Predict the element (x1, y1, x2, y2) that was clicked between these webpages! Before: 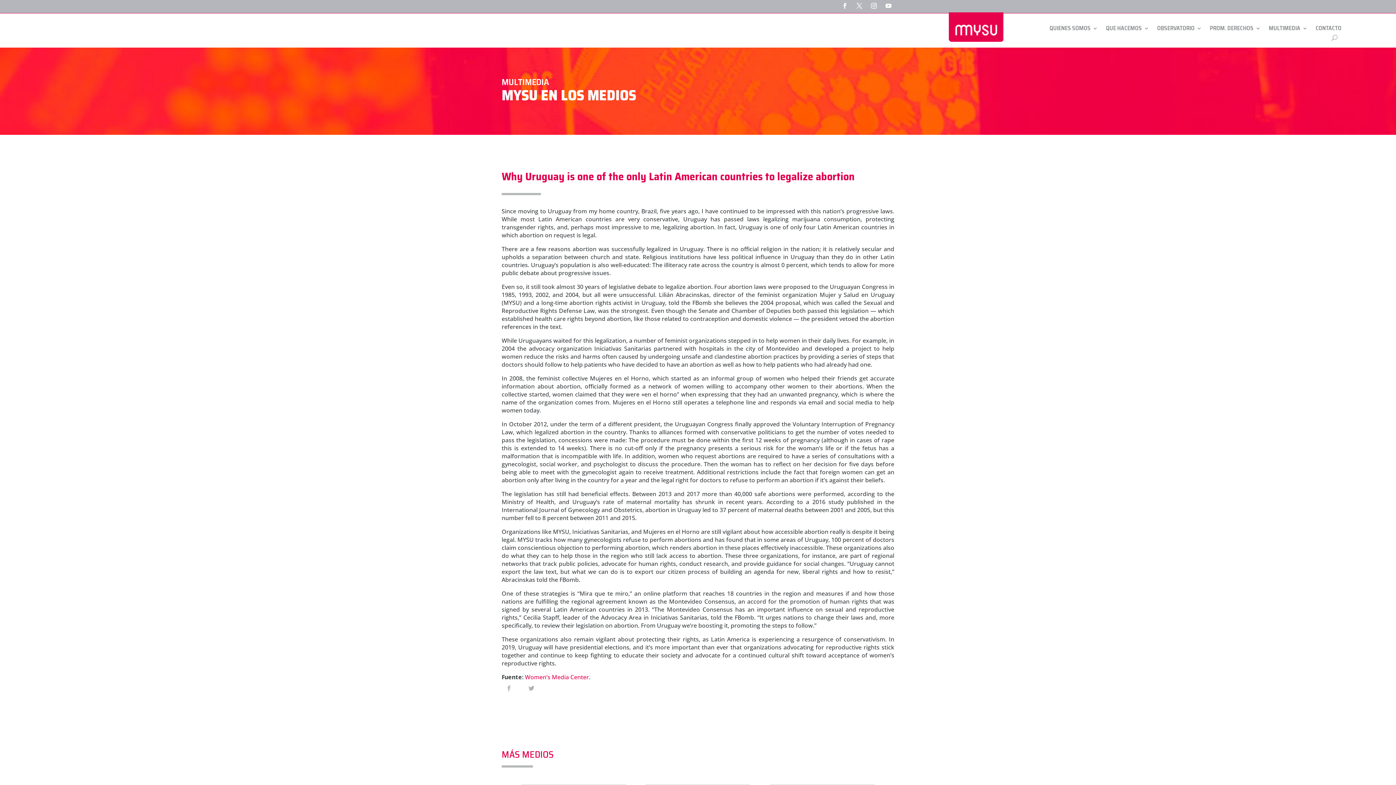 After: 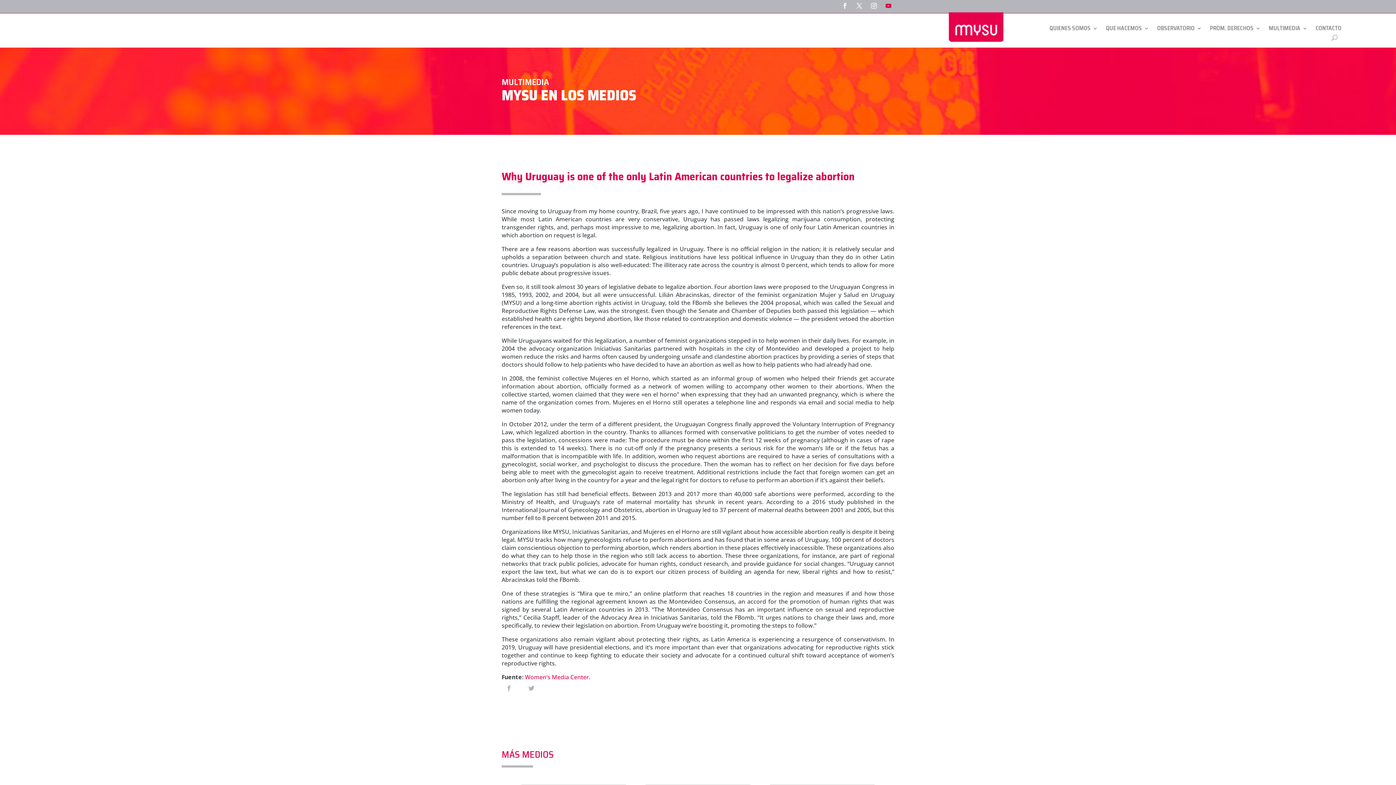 Action: bbox: (882, 0, 894, 11)